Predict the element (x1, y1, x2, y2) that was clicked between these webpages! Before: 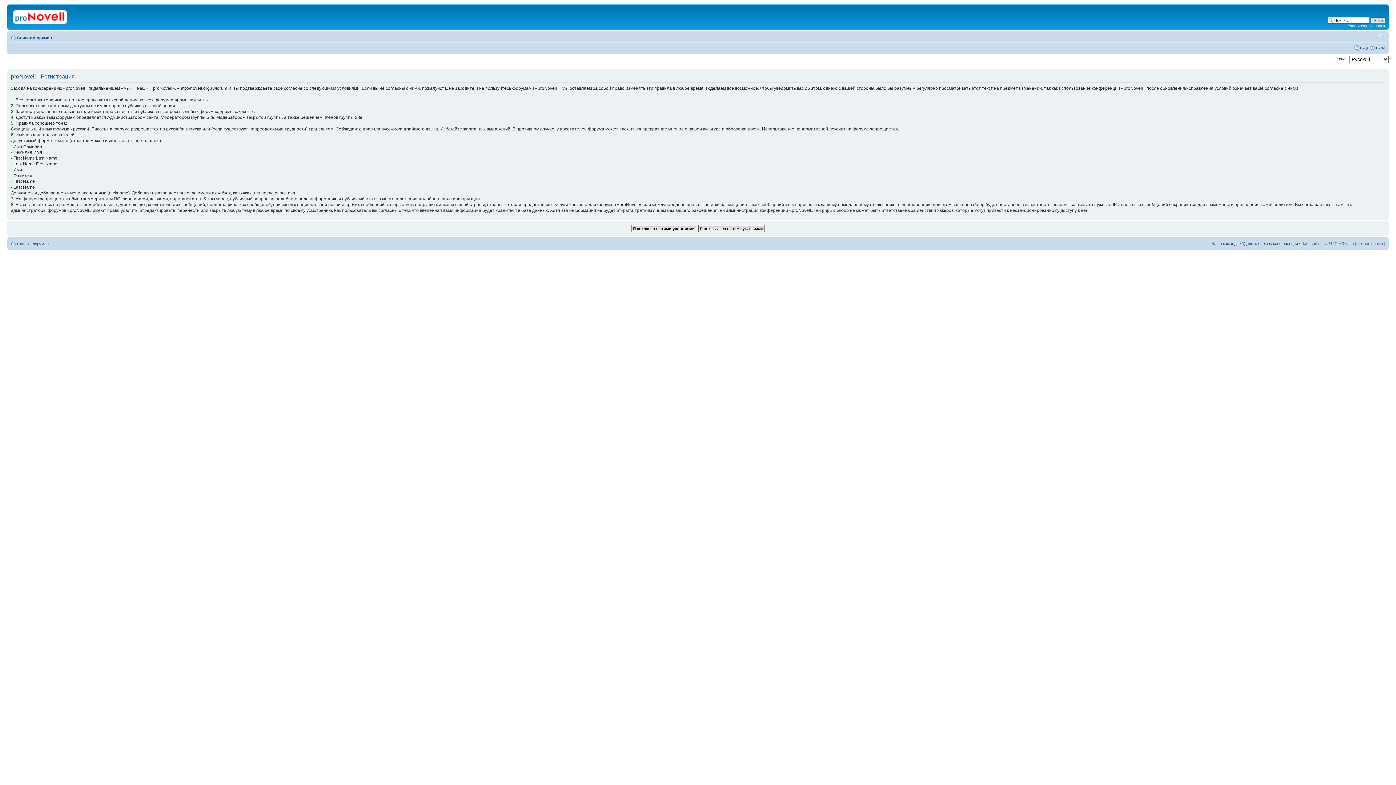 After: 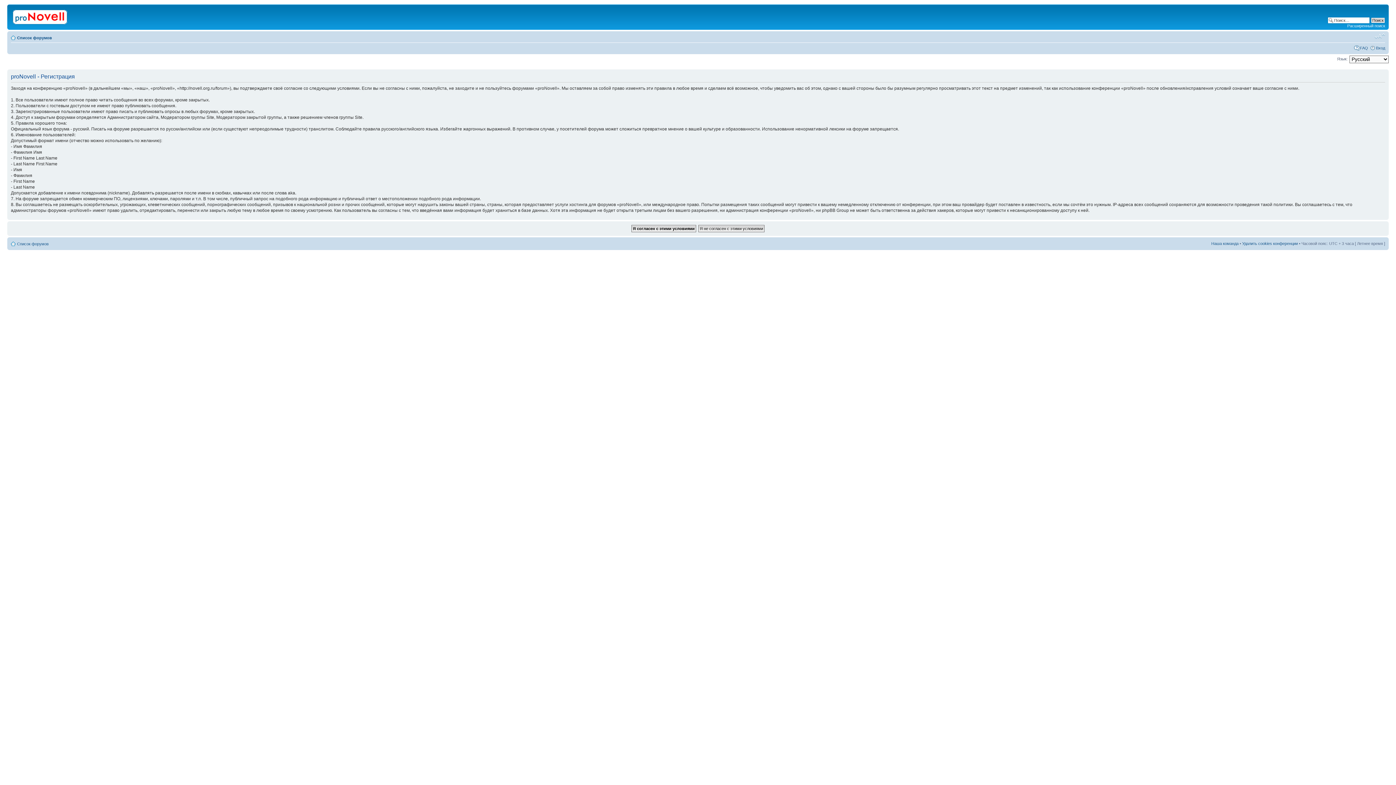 Action: label: Изменить размер шрифта bbox: (1374, 33, 1385, 39)